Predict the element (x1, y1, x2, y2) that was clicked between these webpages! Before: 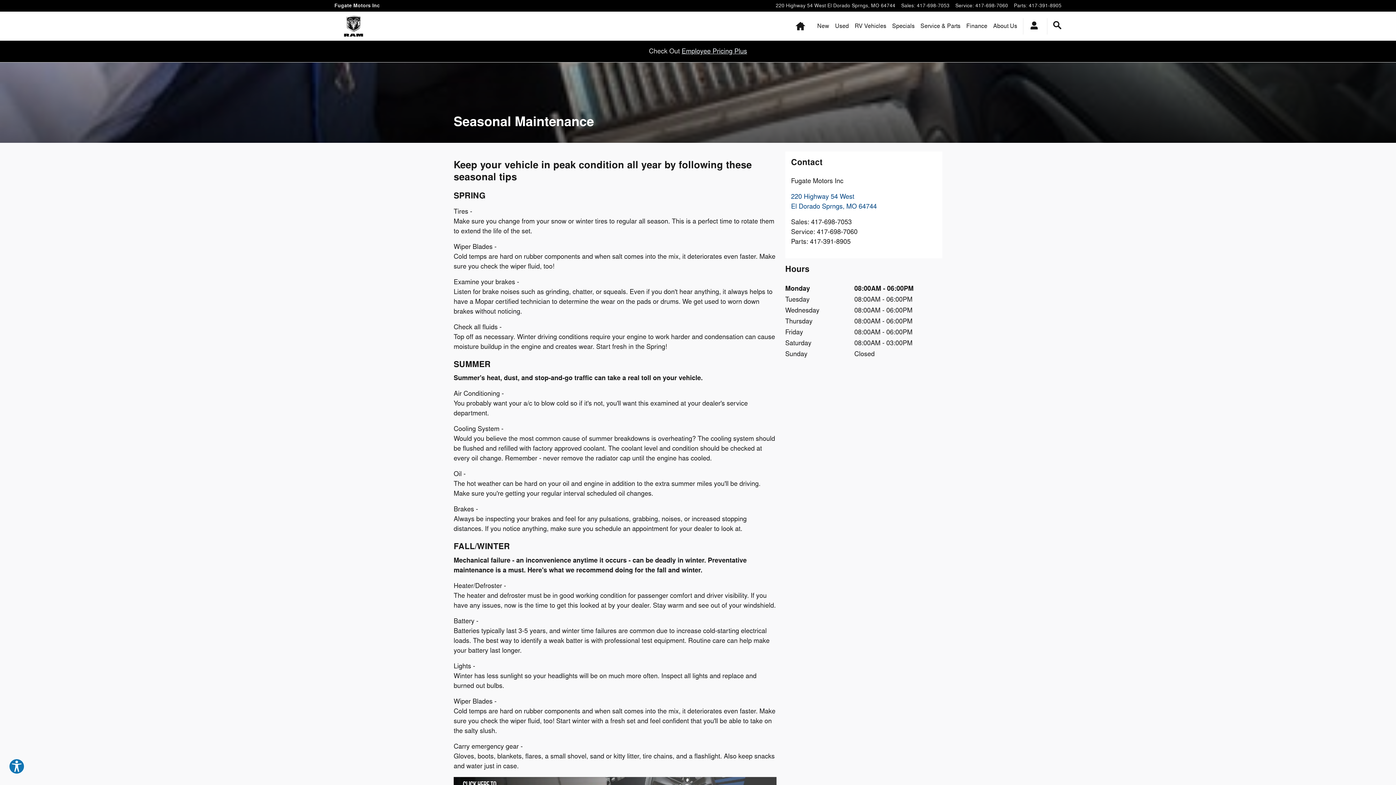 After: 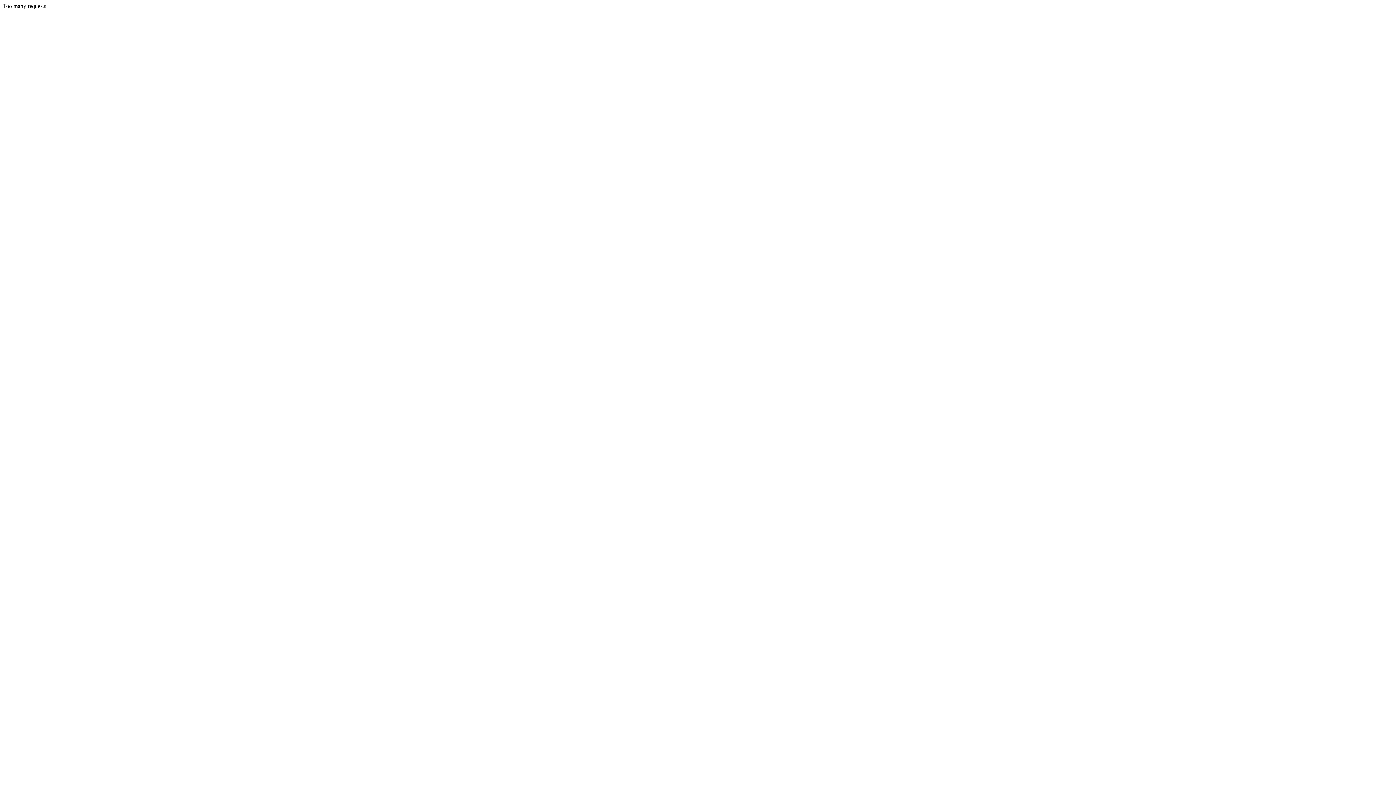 Action: bbox: (681, 47, 747, 55) label: Employee Pricing Plus